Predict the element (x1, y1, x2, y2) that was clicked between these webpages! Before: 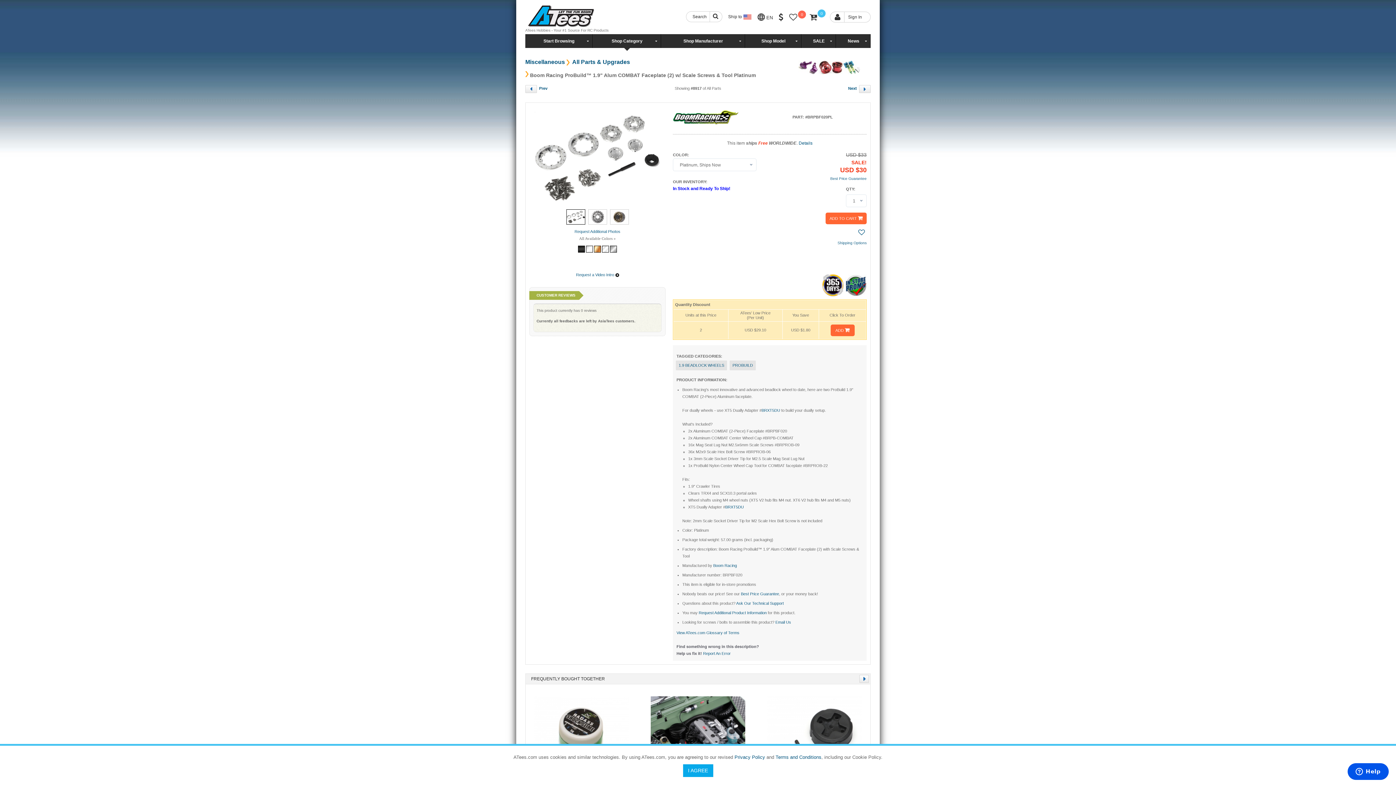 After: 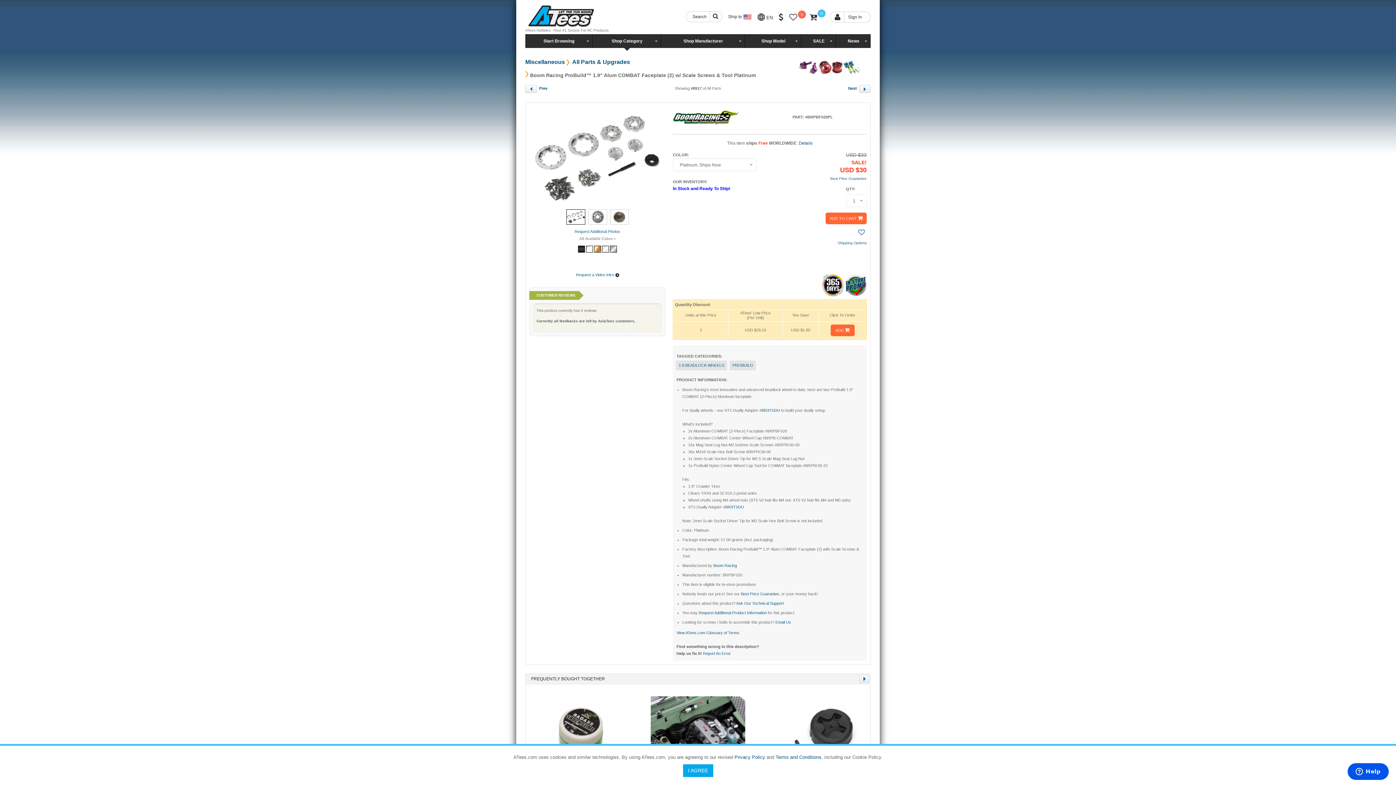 Action: bbox: (602, 245, 609, 253)